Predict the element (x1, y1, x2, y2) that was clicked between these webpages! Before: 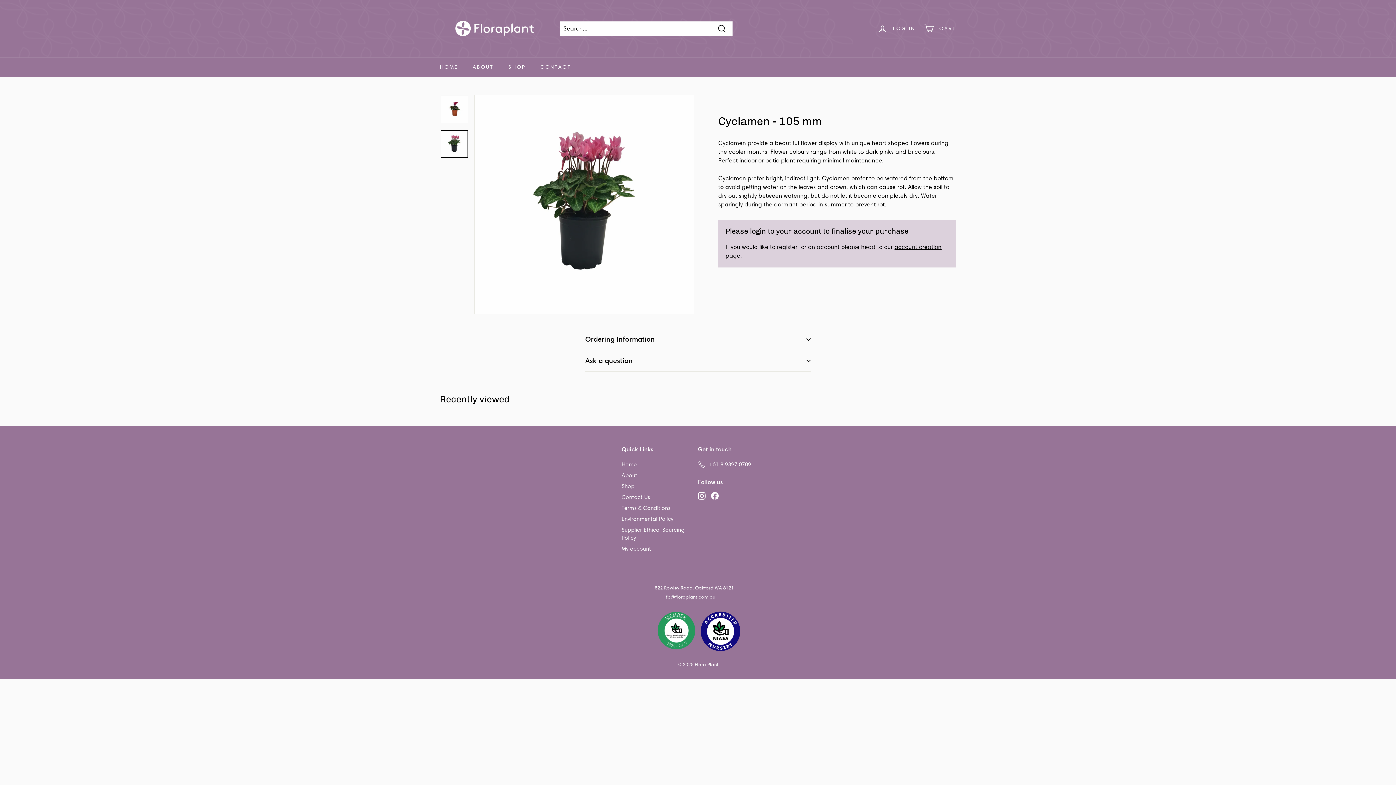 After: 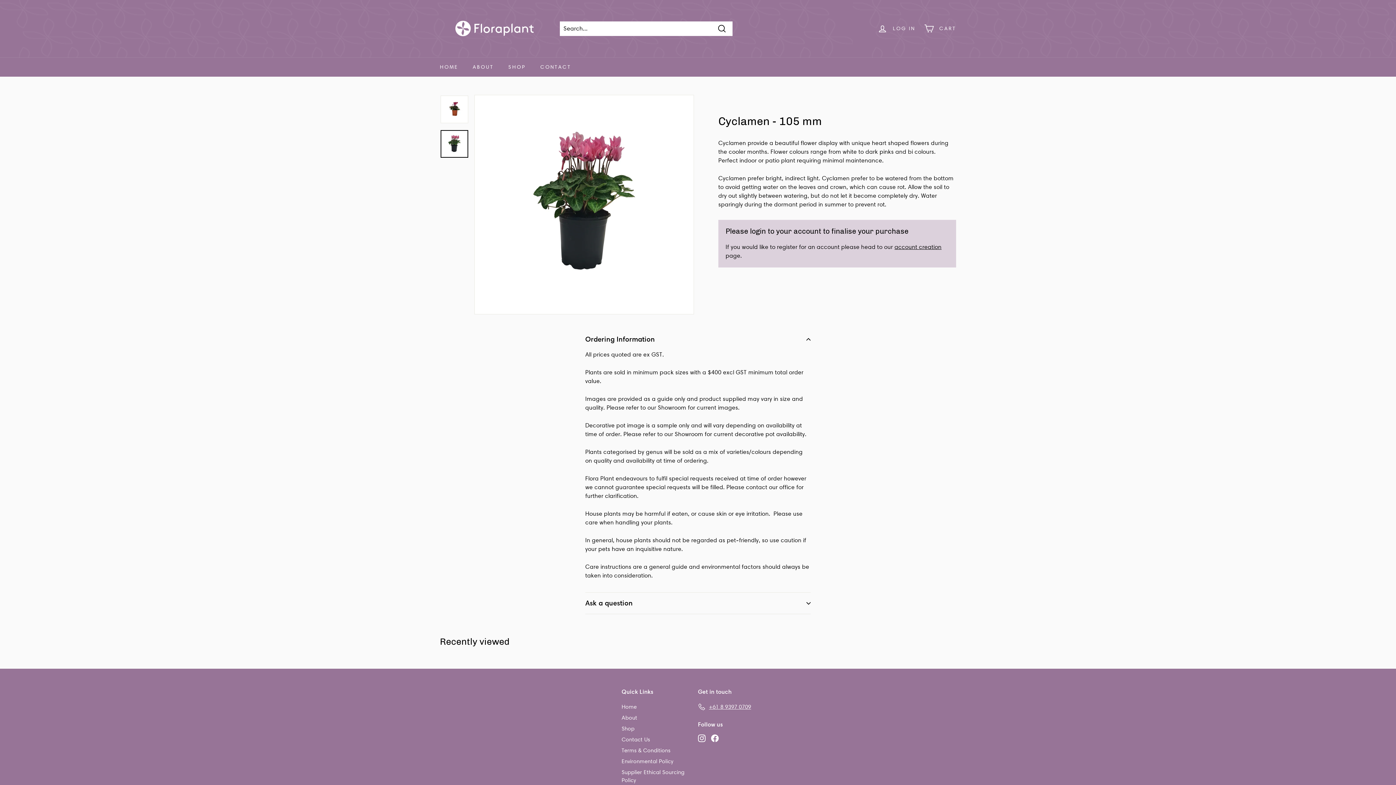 Action: bbox: (585, 328, 810, 350) label: Ordering Information